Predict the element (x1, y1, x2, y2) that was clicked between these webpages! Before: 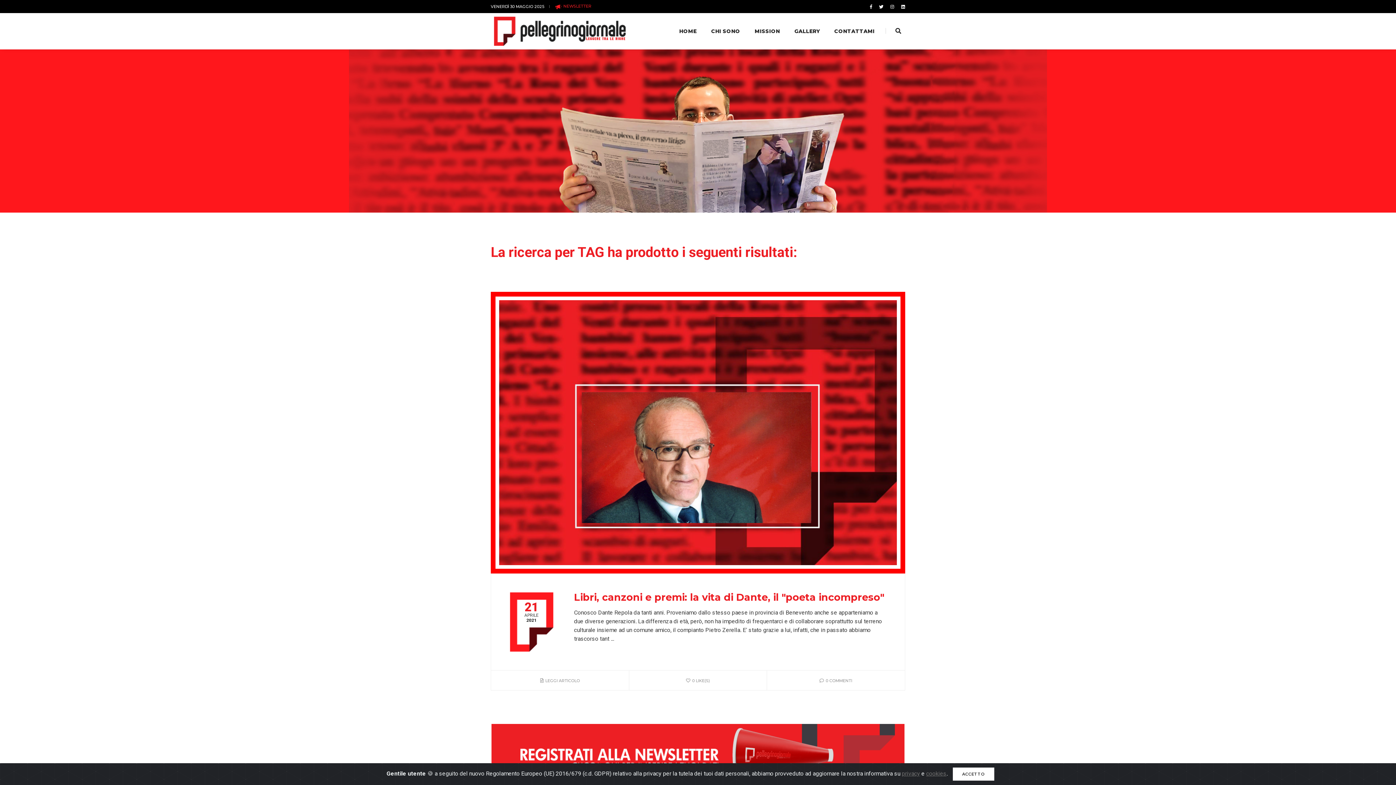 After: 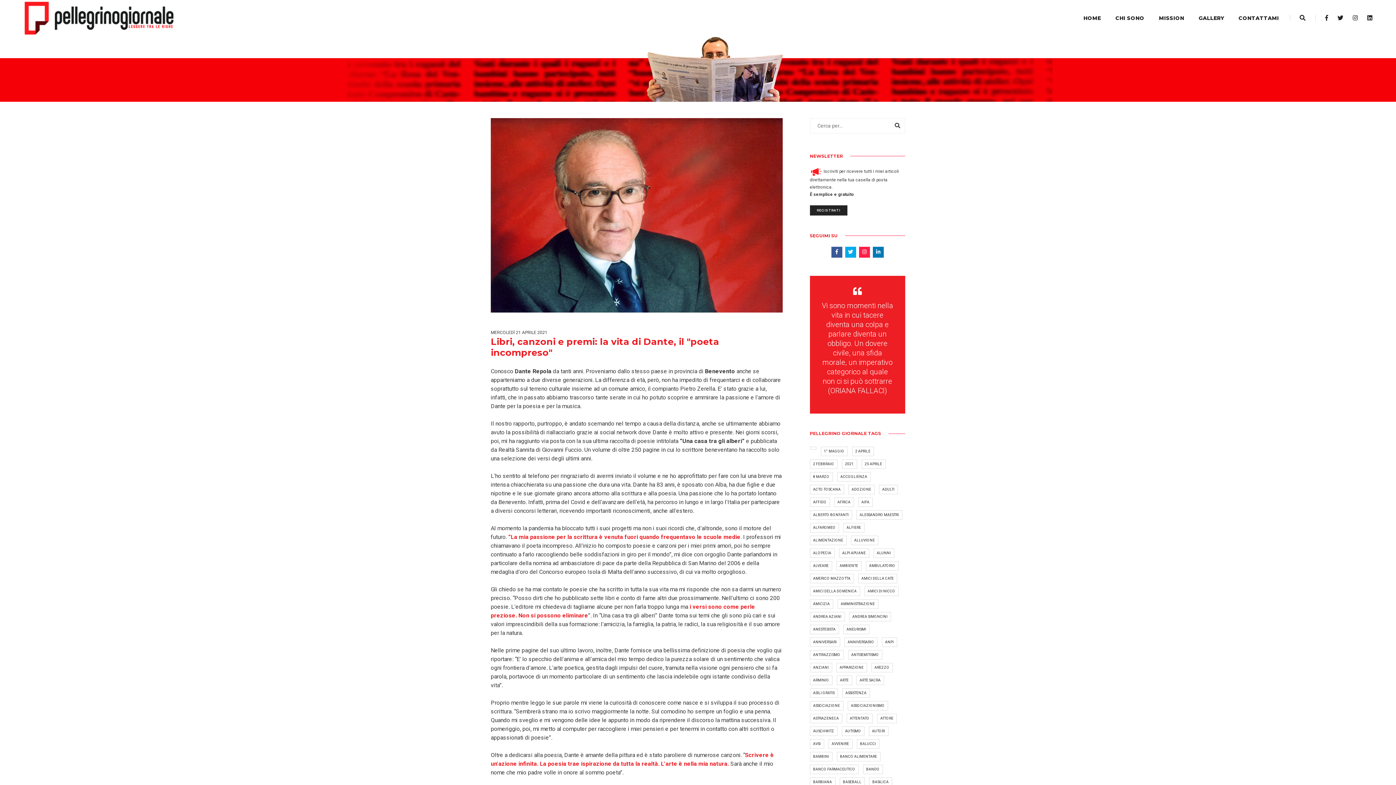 Action: bbox: (490, 429, 905, 435)